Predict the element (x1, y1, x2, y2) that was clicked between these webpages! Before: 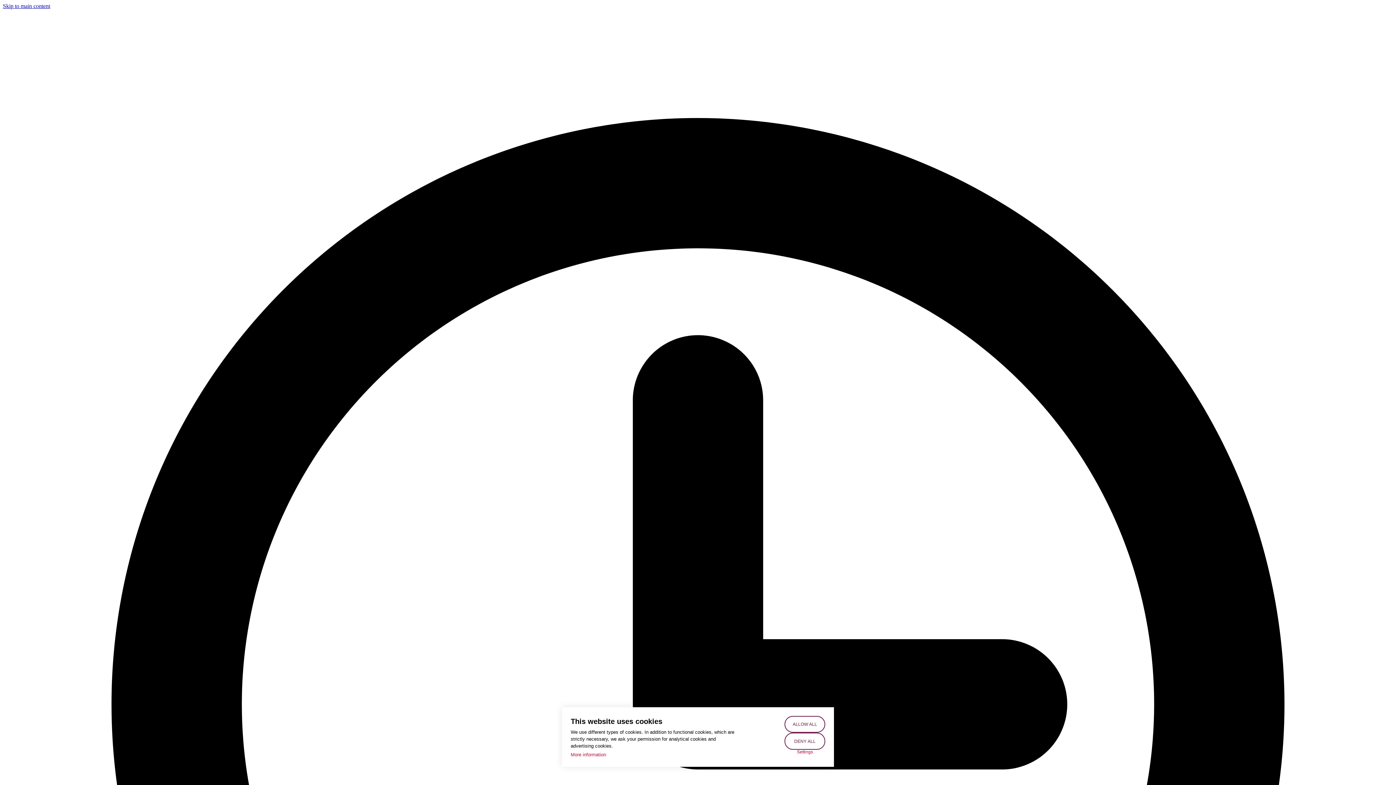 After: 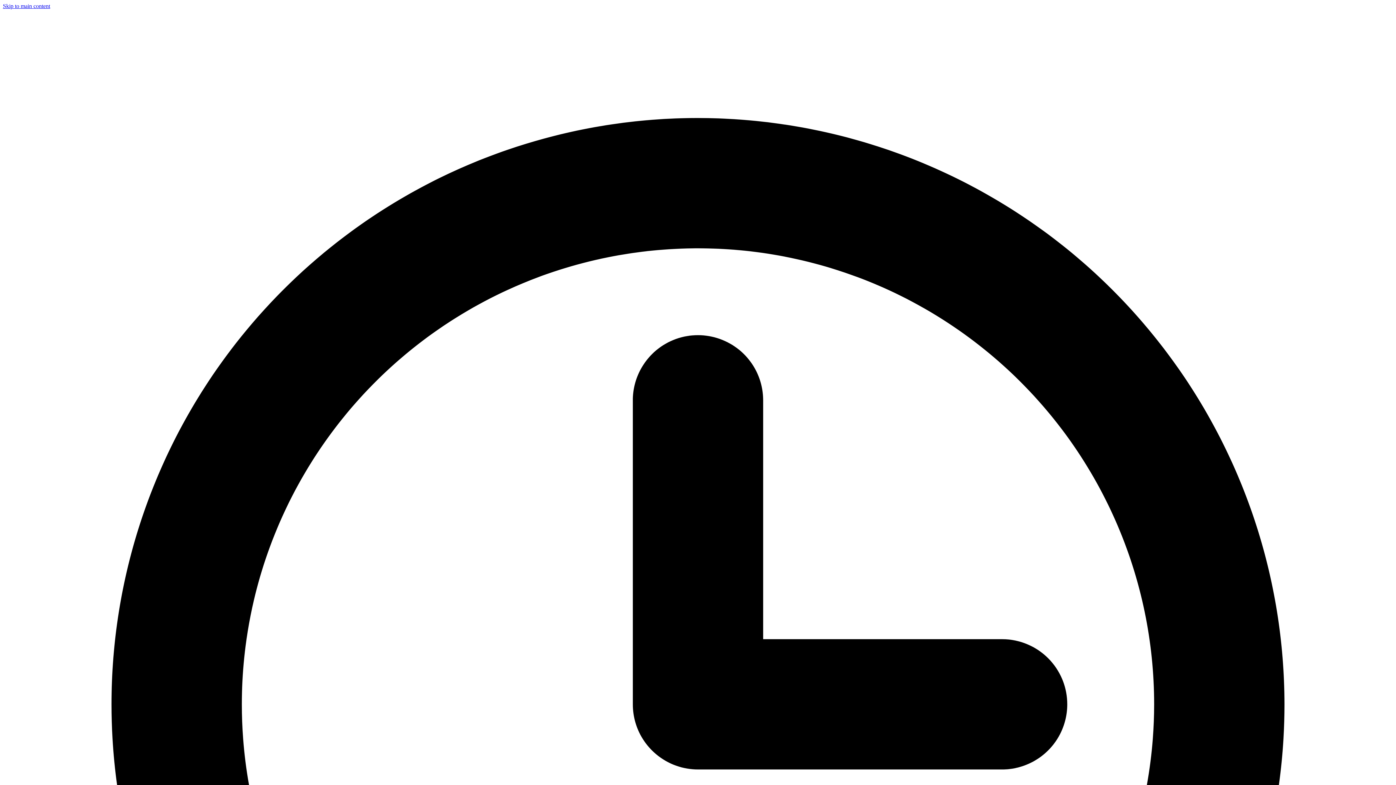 Action: bbox: (784, 716, 825, 733) label: ALLOW ALL